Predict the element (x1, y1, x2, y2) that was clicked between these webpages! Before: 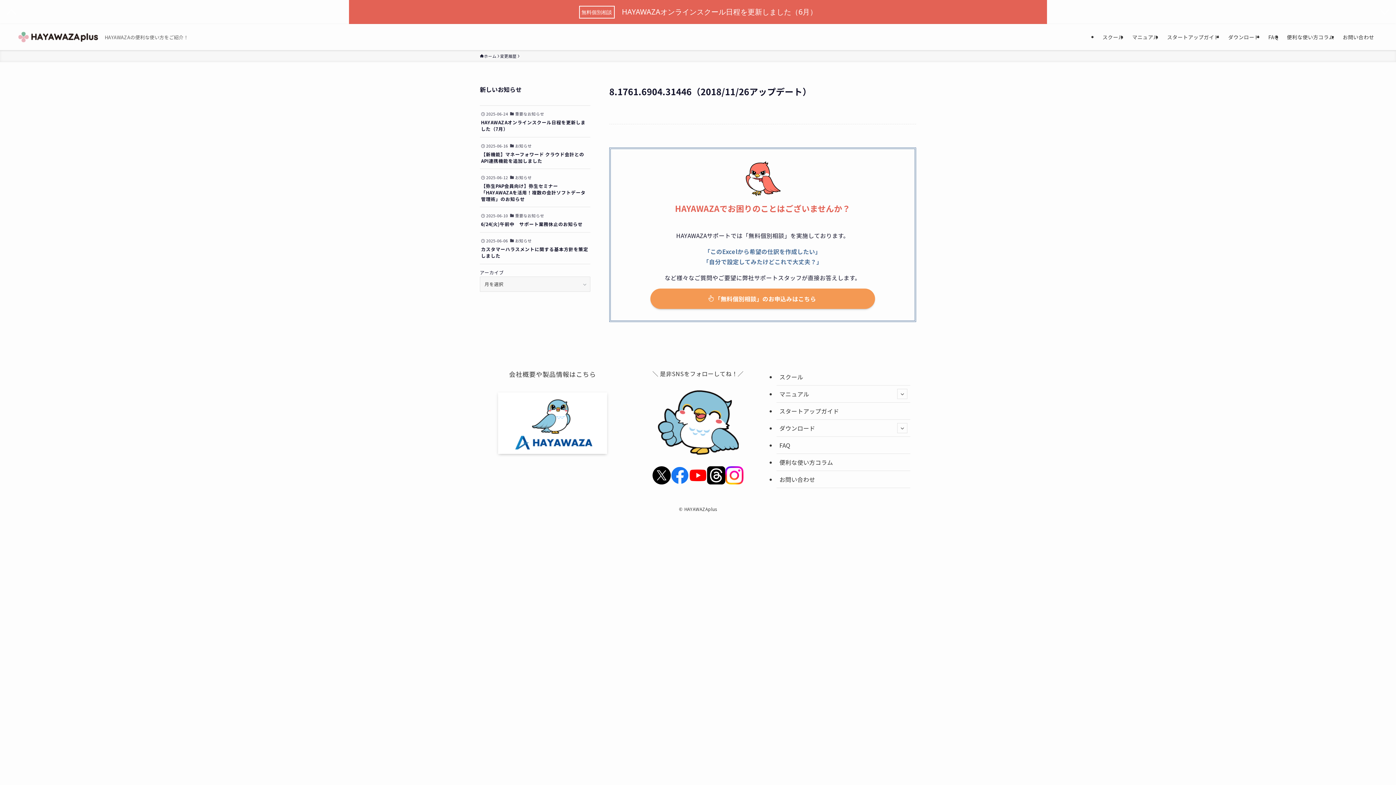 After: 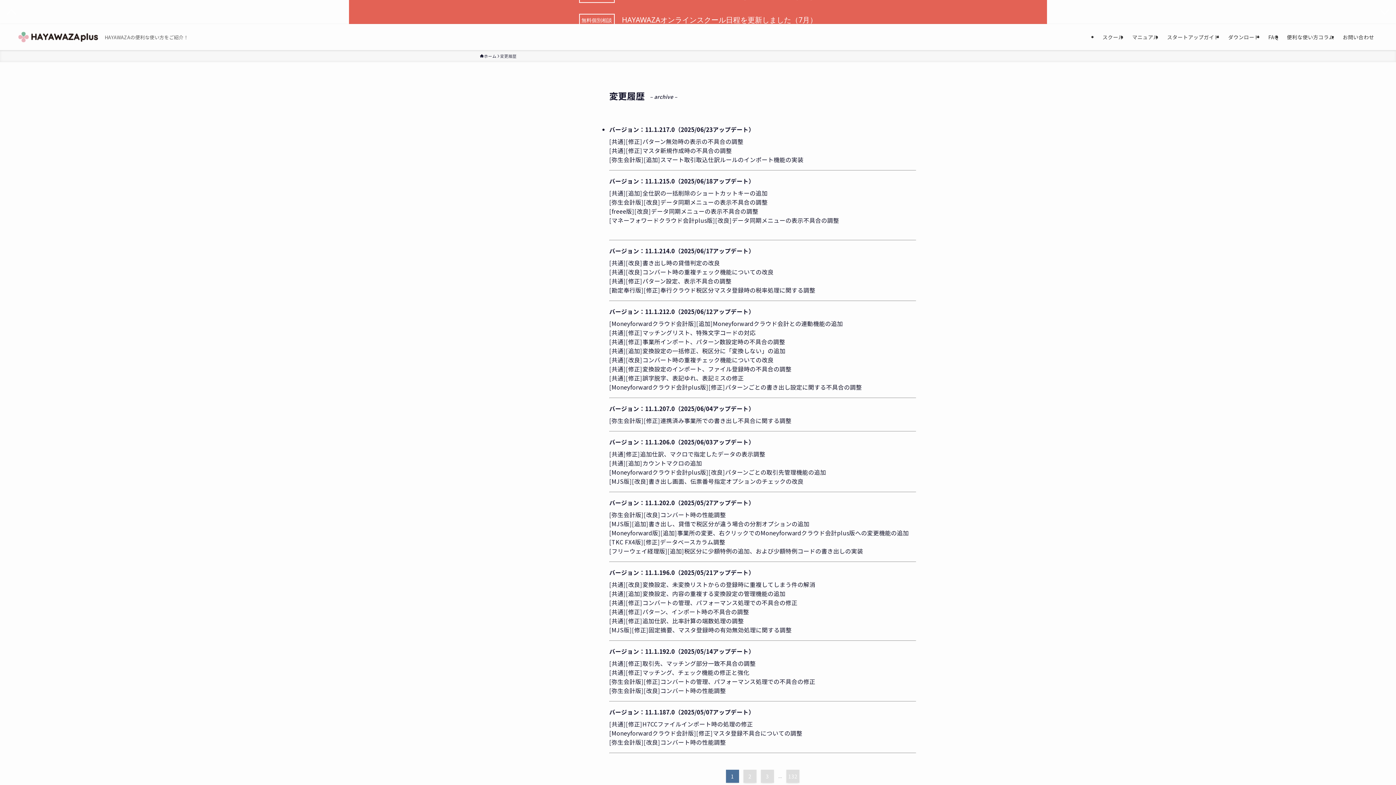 Action: label: 変更履歴 bbox: (500, 53, 516, 59)